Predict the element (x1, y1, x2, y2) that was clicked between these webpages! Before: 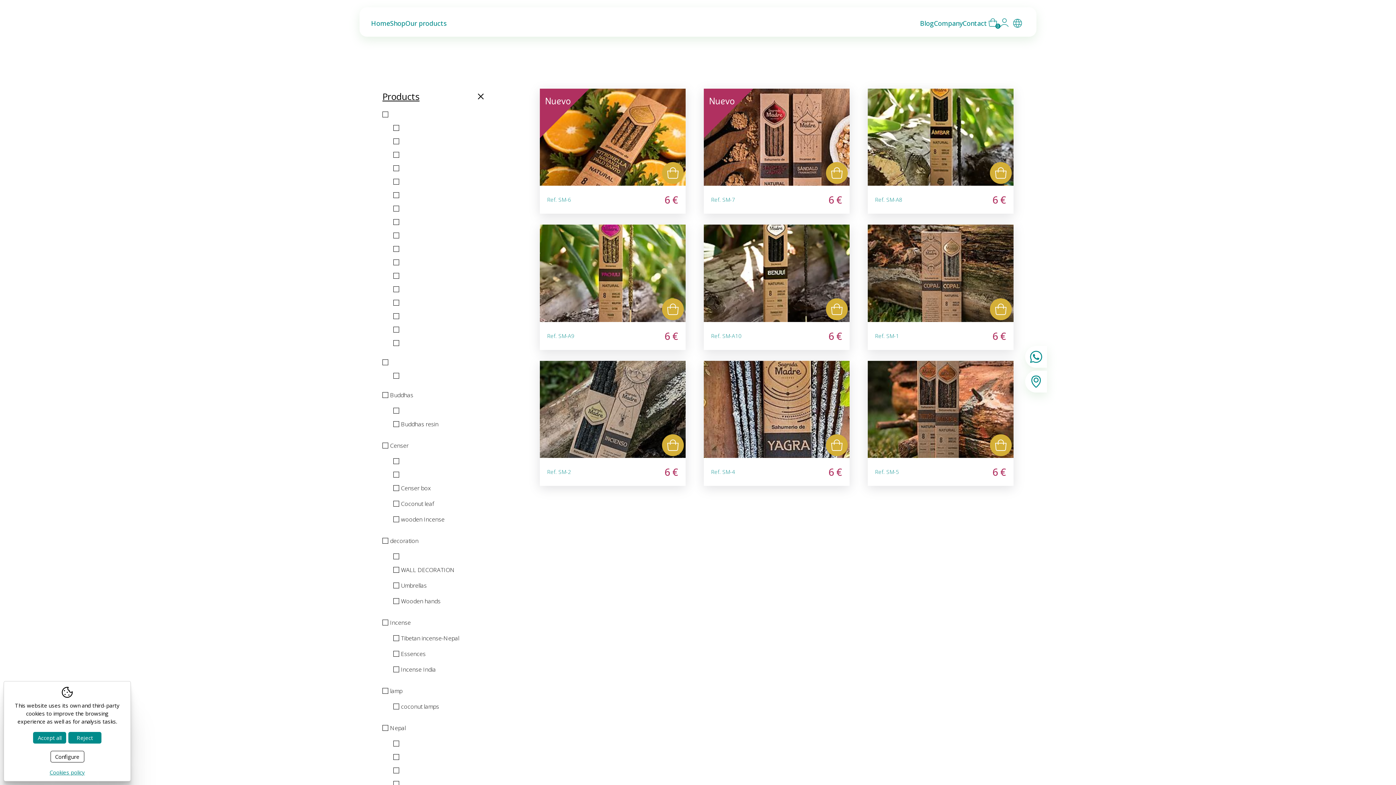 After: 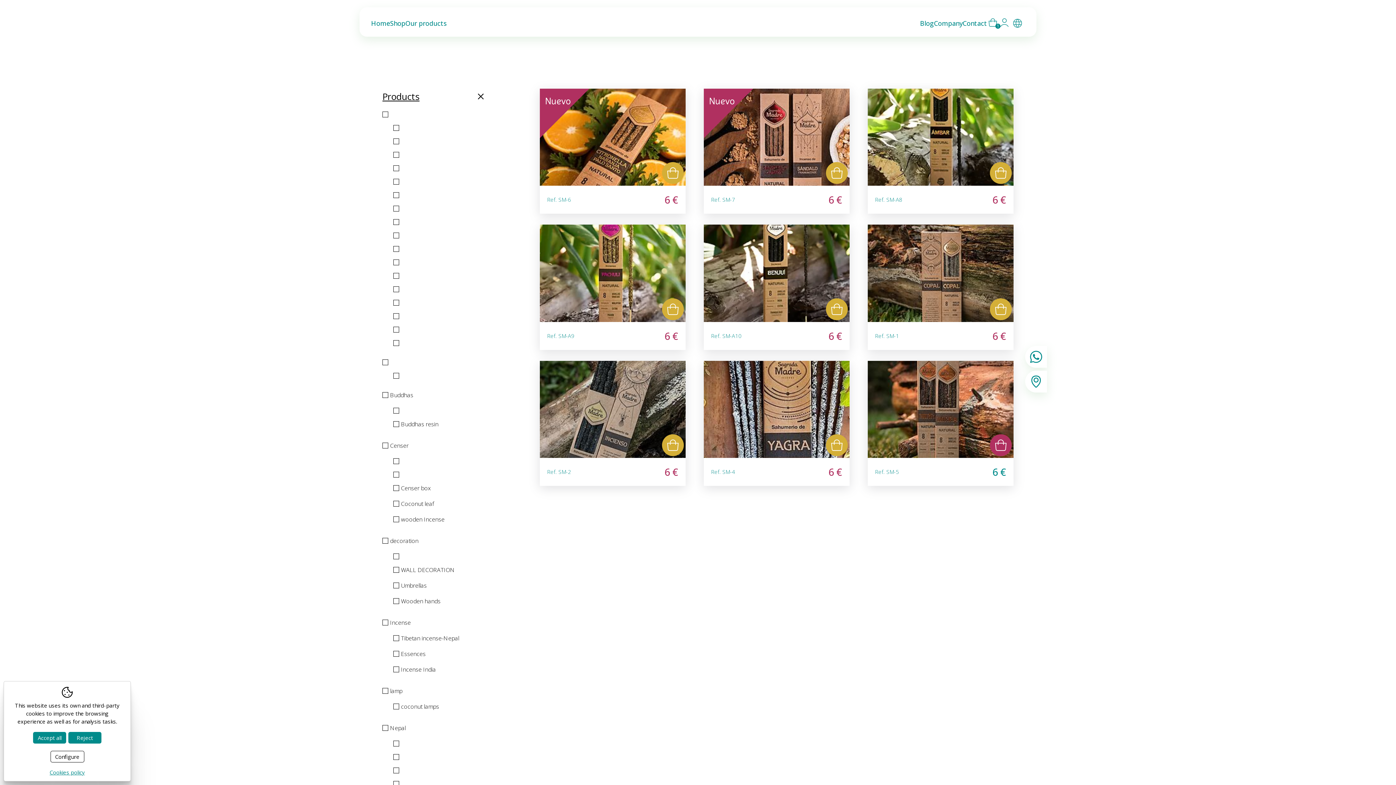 Action: bbox: (990, 434, 1012, 456)